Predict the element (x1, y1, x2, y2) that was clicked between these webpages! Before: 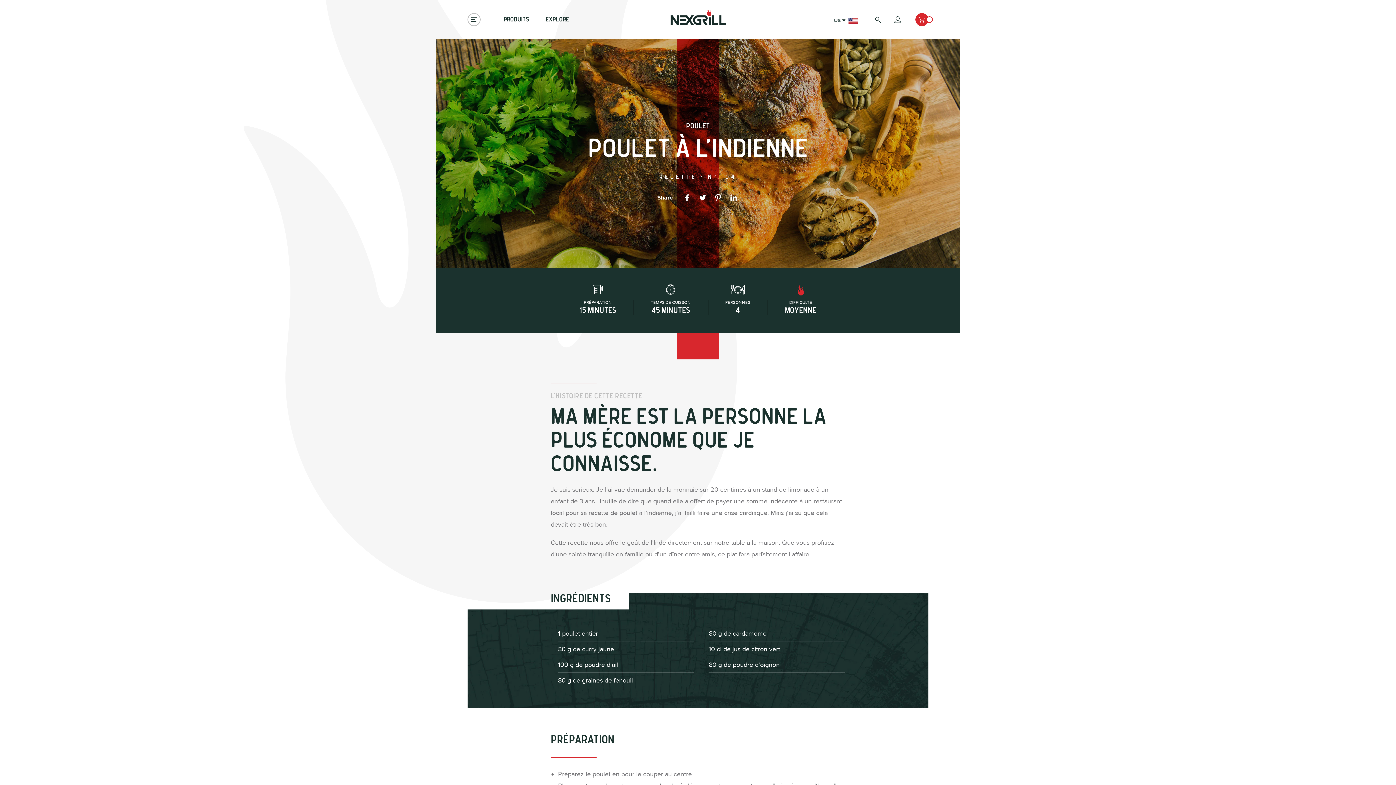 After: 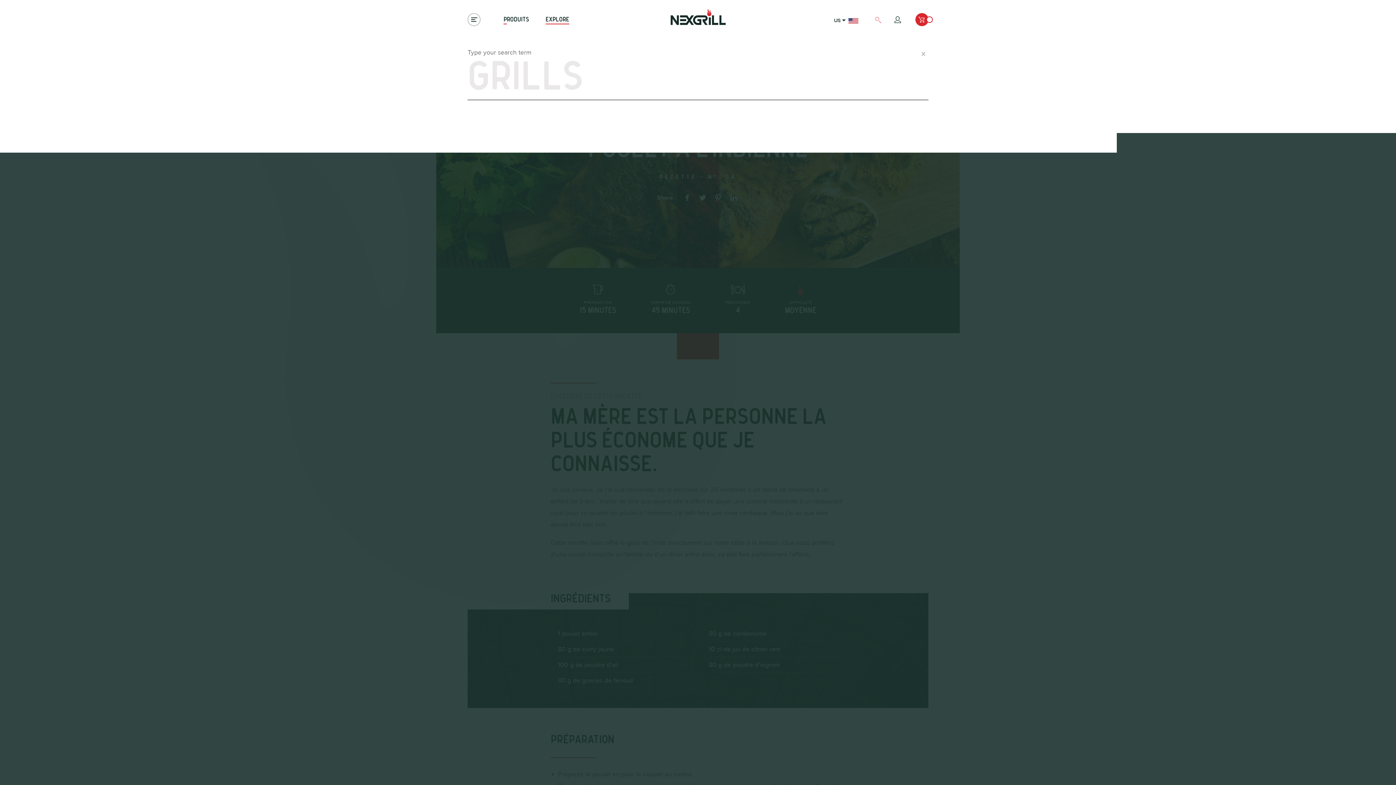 Action: bbox: (871, 13, 884, 26) label: Search